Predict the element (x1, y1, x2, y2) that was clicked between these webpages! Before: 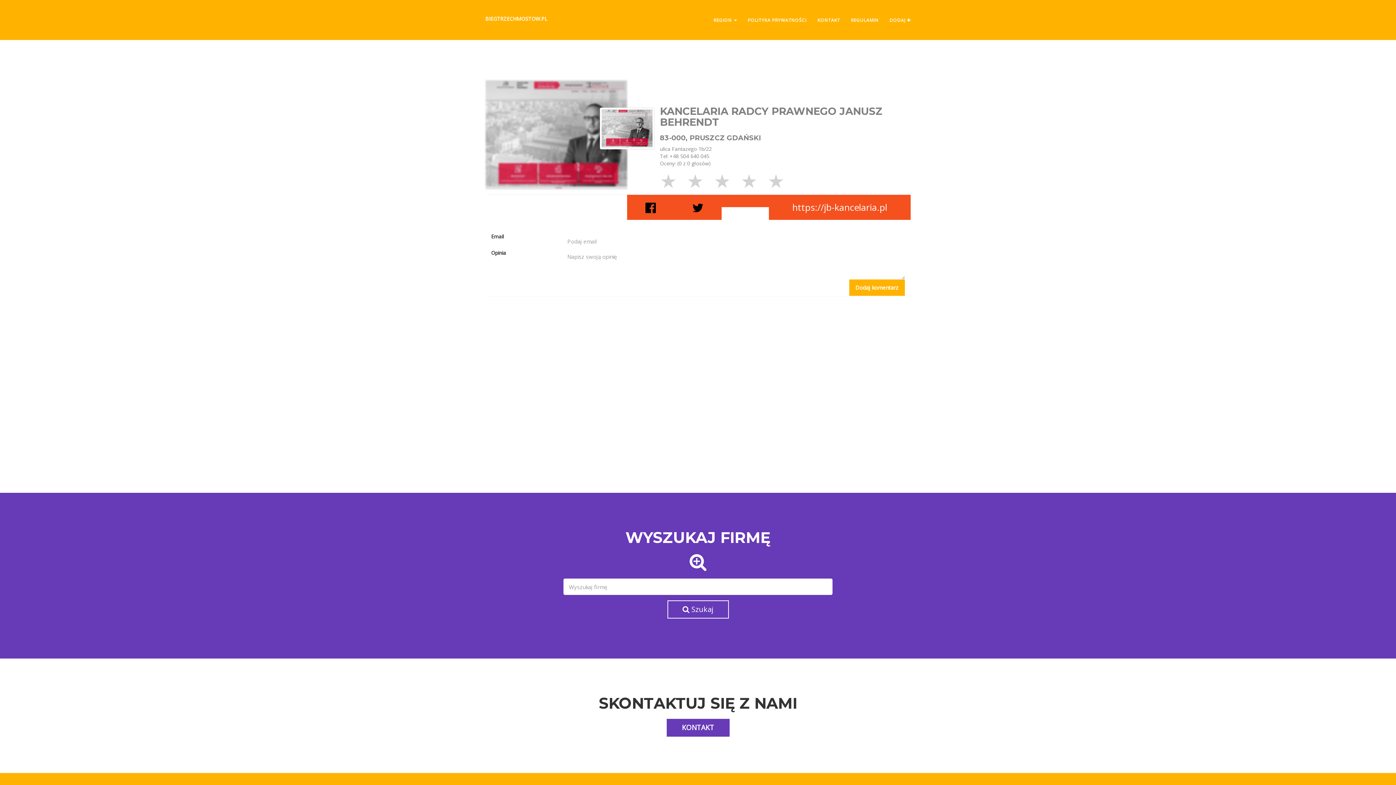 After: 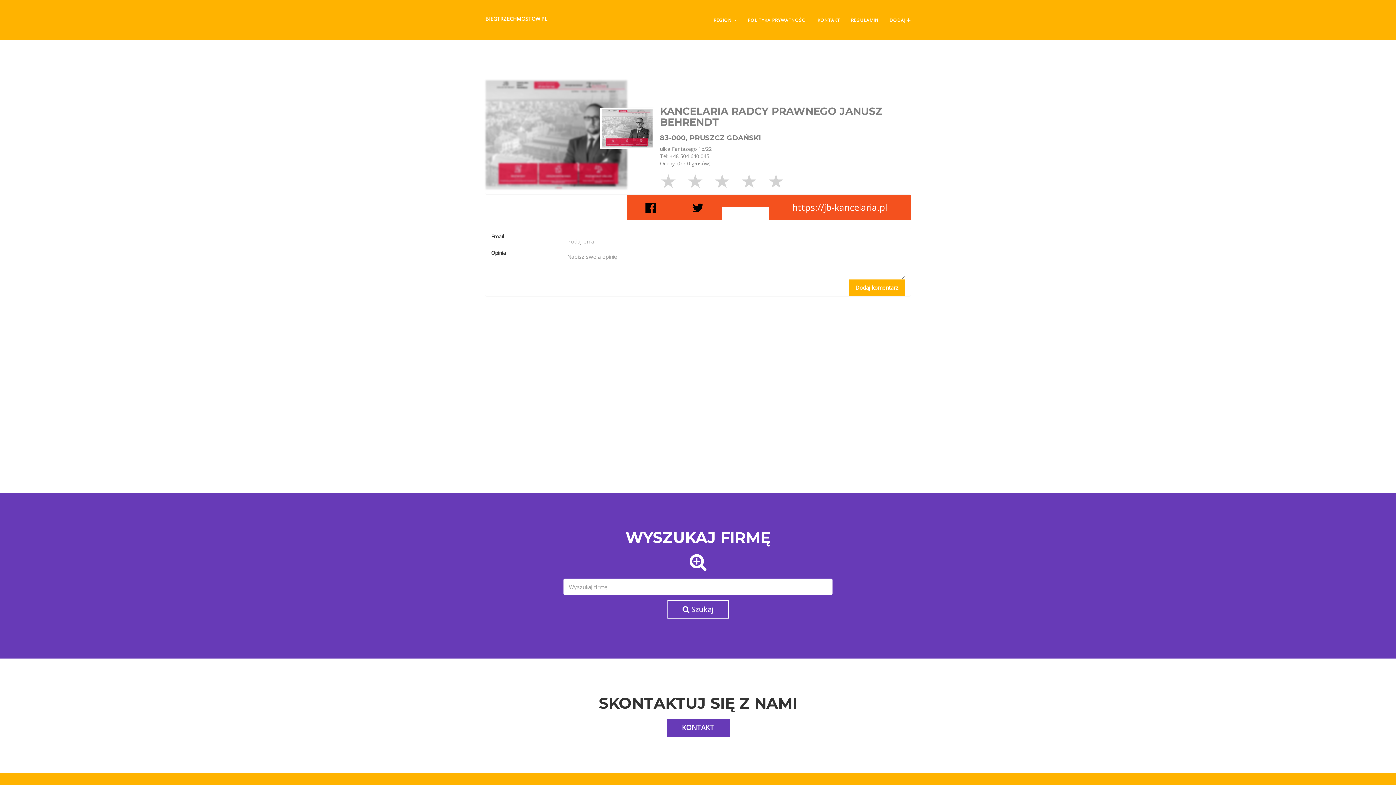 Action: bbox: (692, 201, 703, 213)